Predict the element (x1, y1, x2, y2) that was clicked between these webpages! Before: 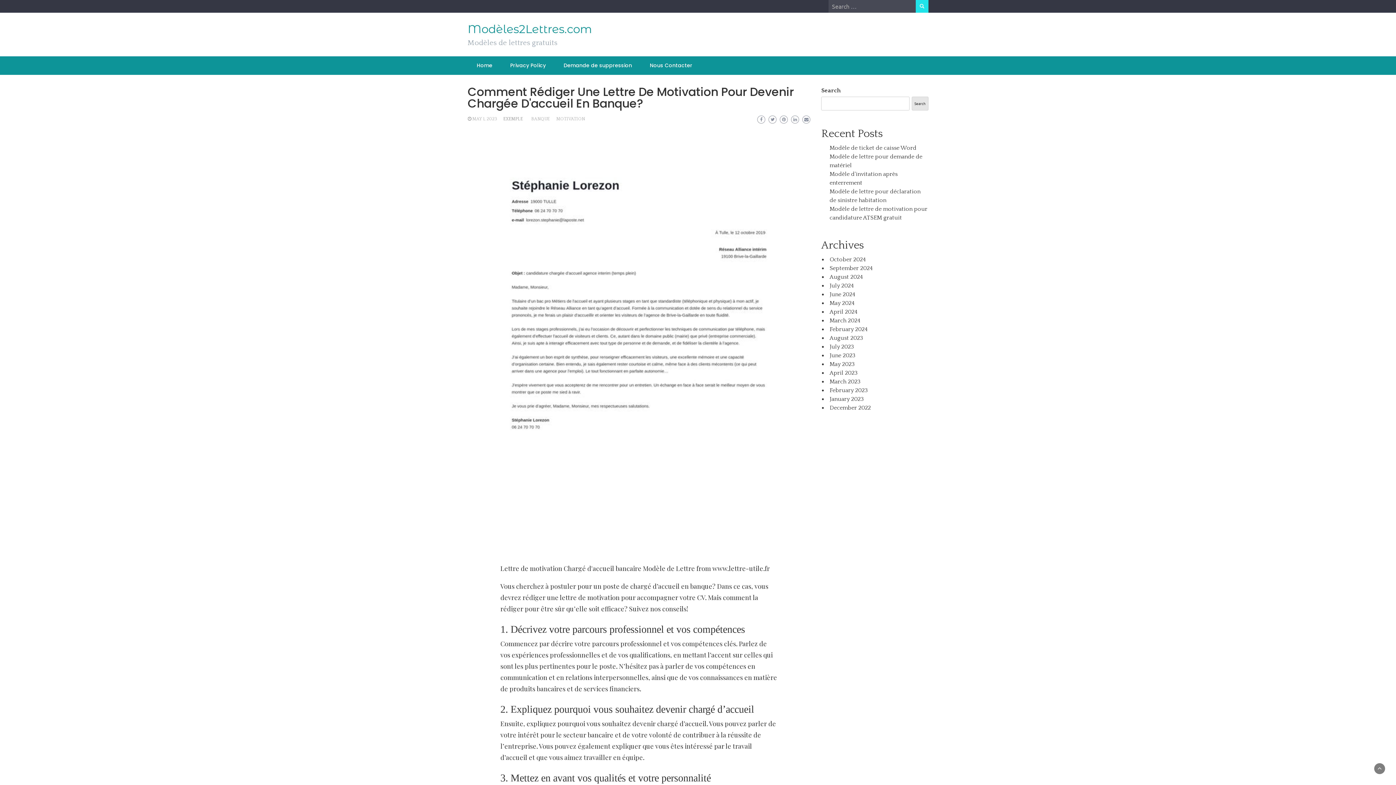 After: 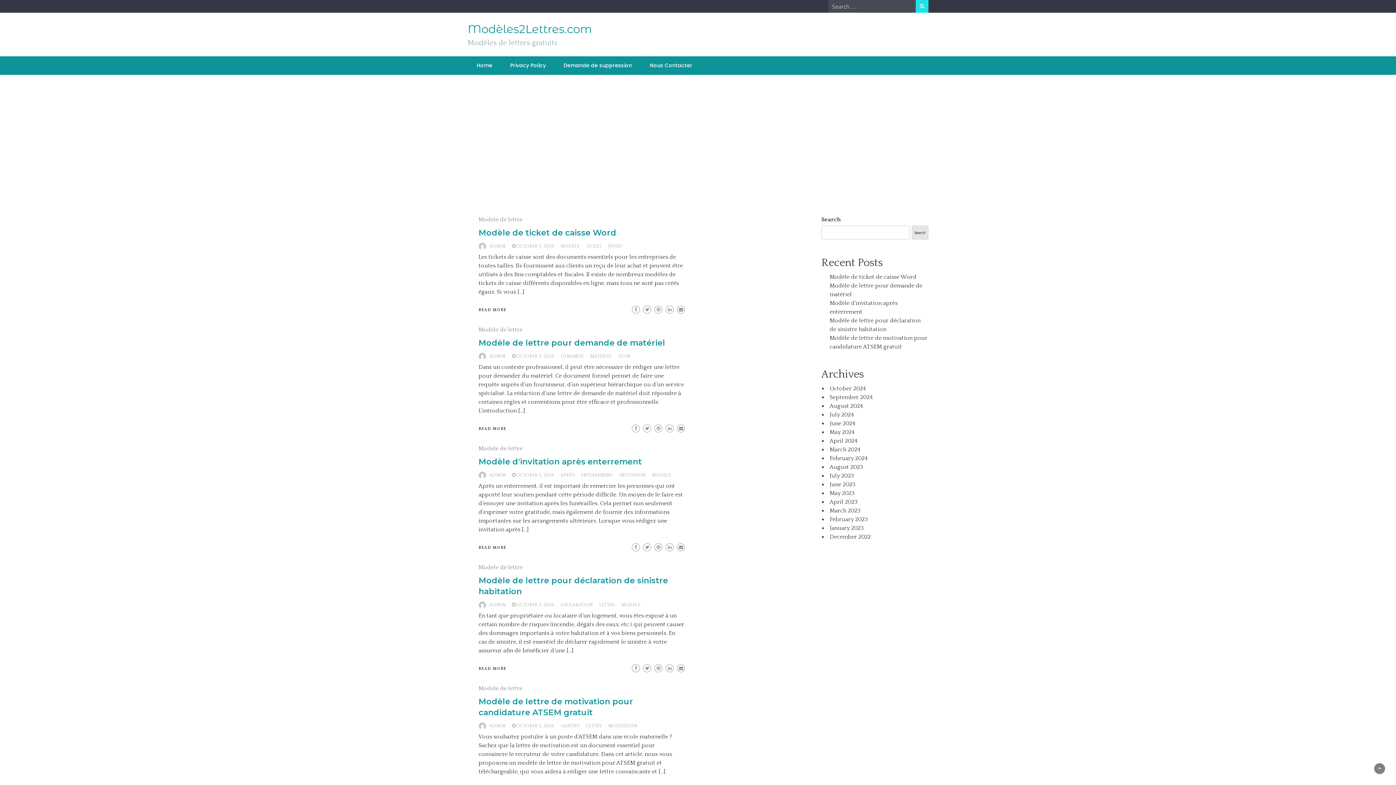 Action: label: December 2022 bbox: (829, 404, 871, 411)